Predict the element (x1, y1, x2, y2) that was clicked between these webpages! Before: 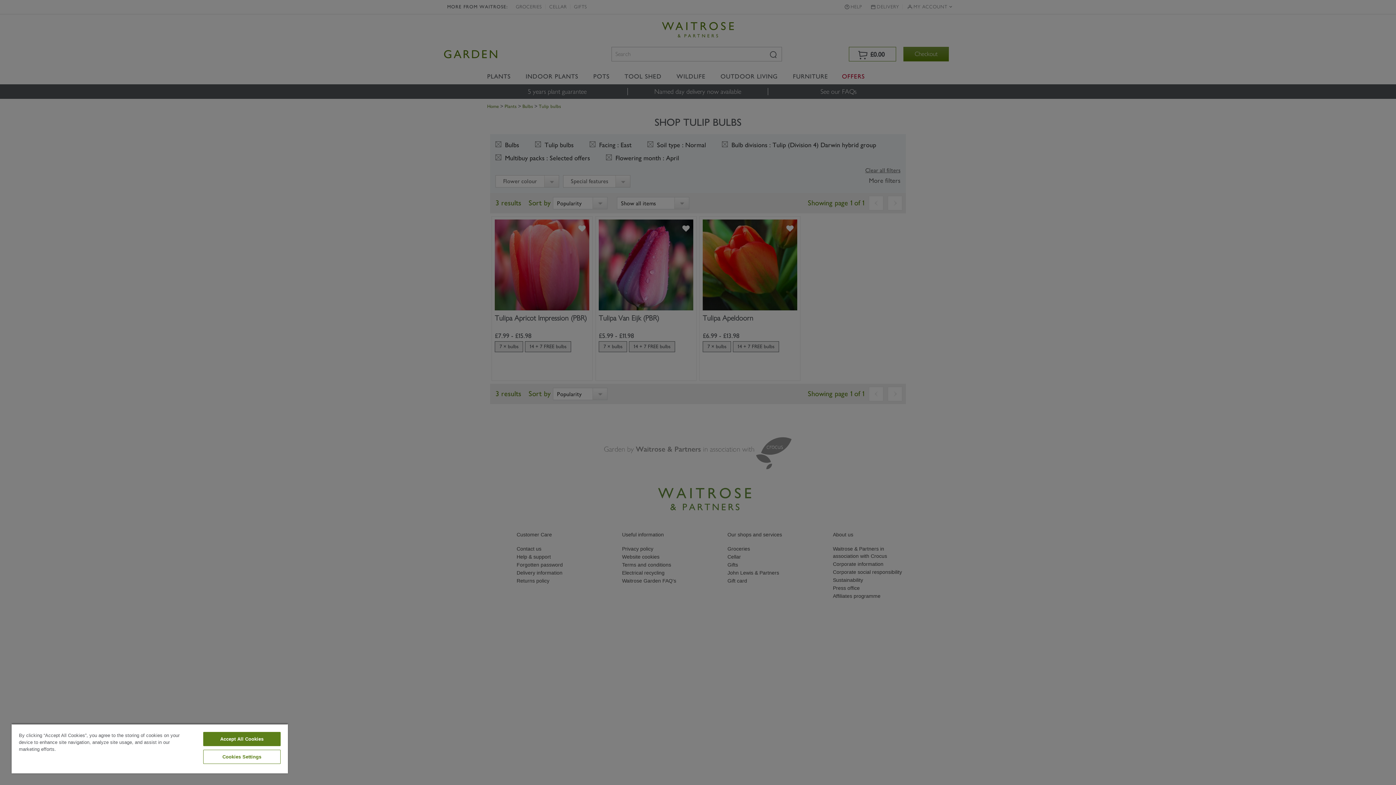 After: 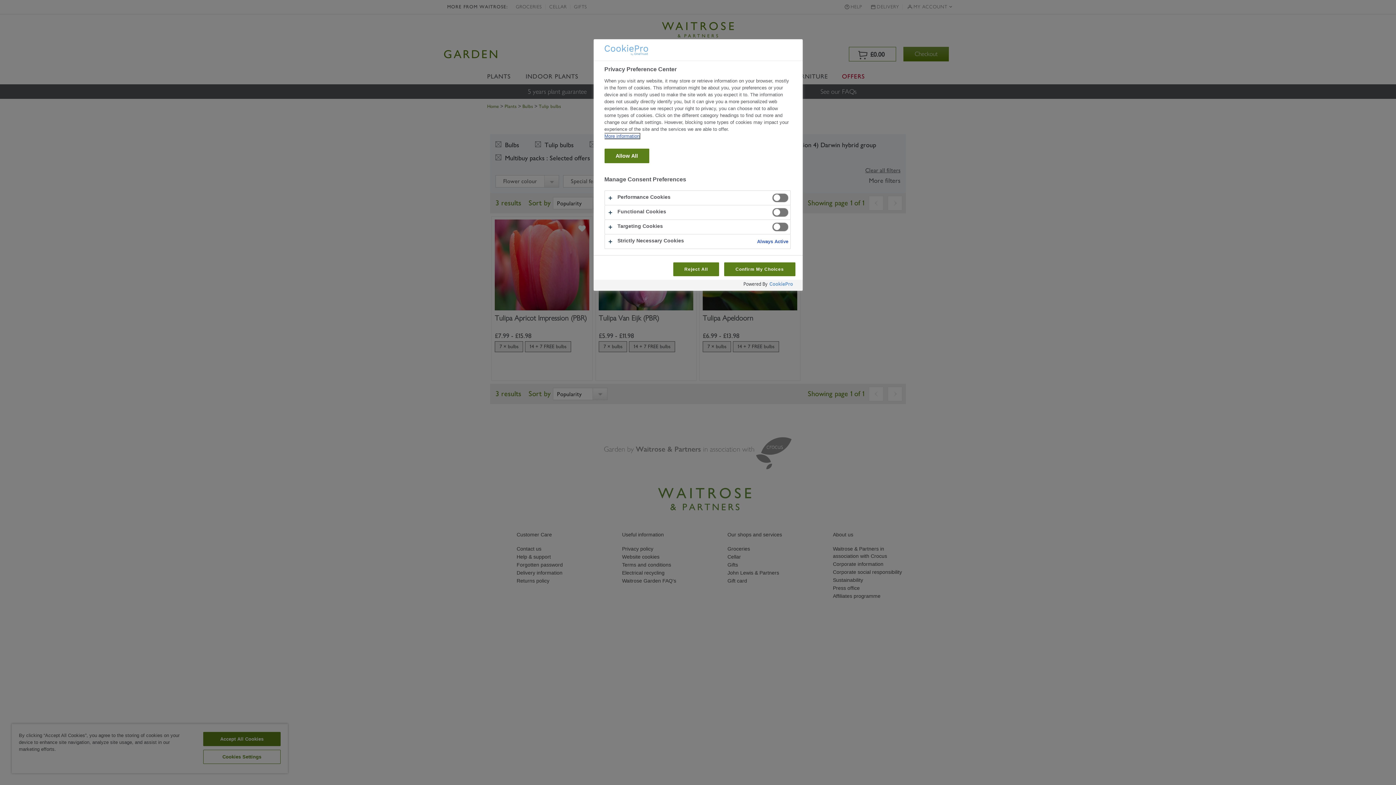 Action: label: Cookies Settings bbox: (203, 750, 280, 764)